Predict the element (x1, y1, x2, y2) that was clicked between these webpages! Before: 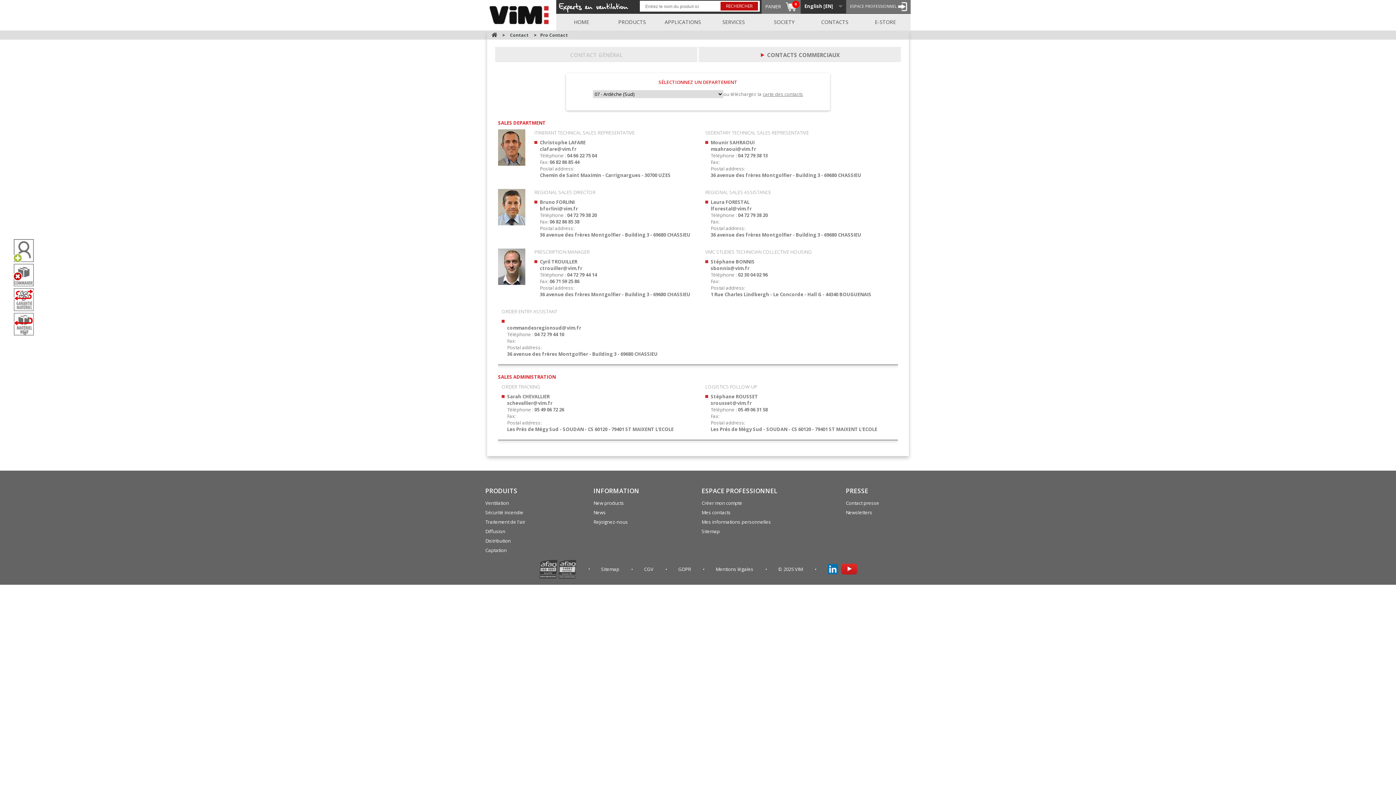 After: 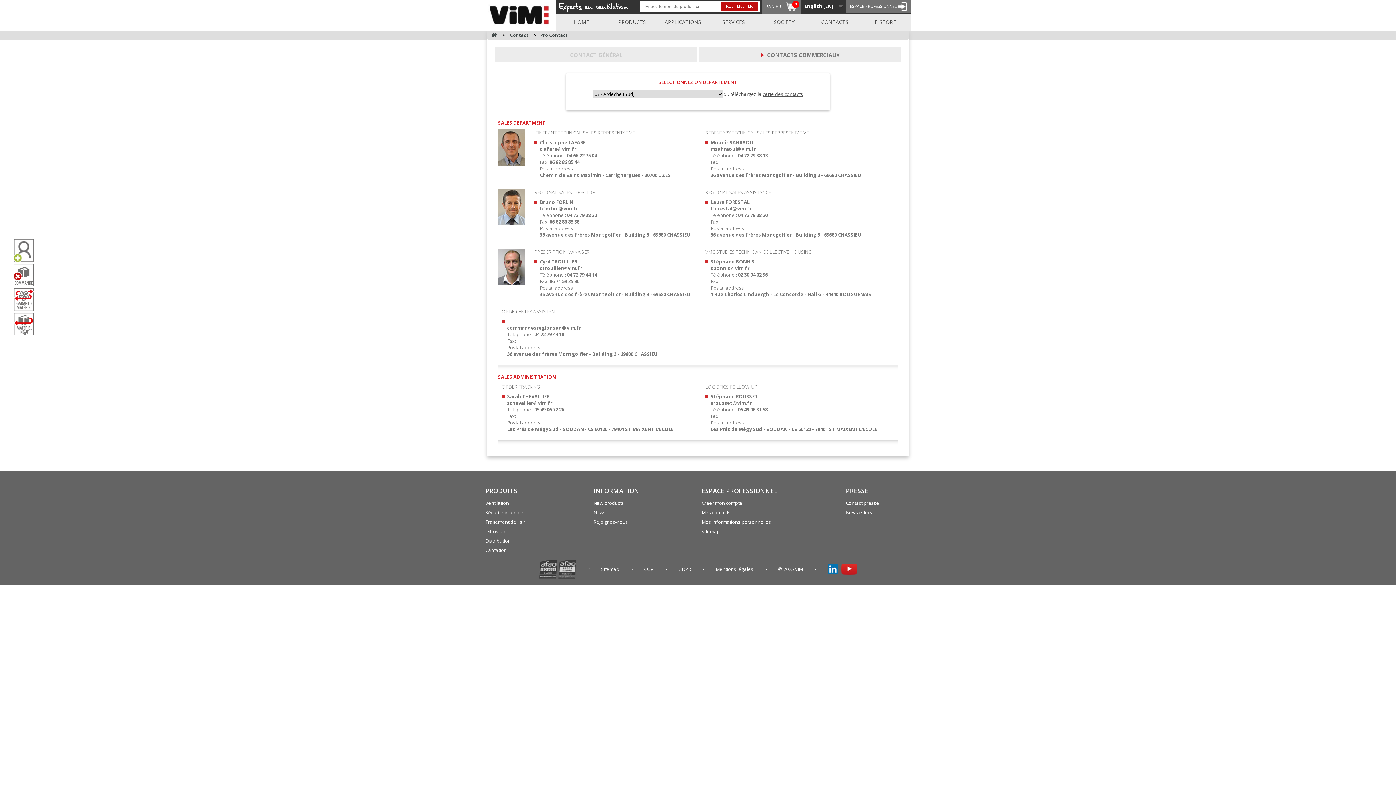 Action: bbox: (723, 90, 803, 97) label: ou téléchargez la carte des contacts